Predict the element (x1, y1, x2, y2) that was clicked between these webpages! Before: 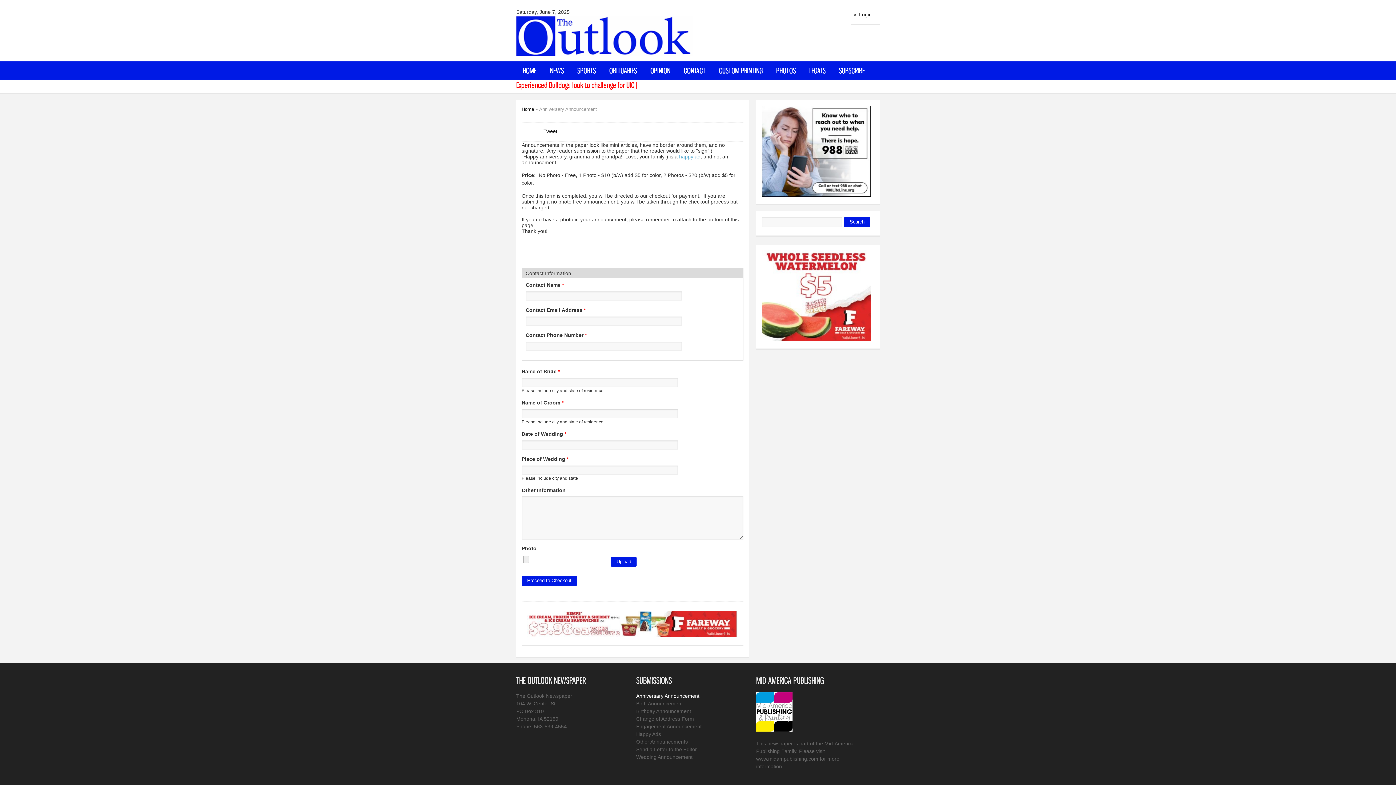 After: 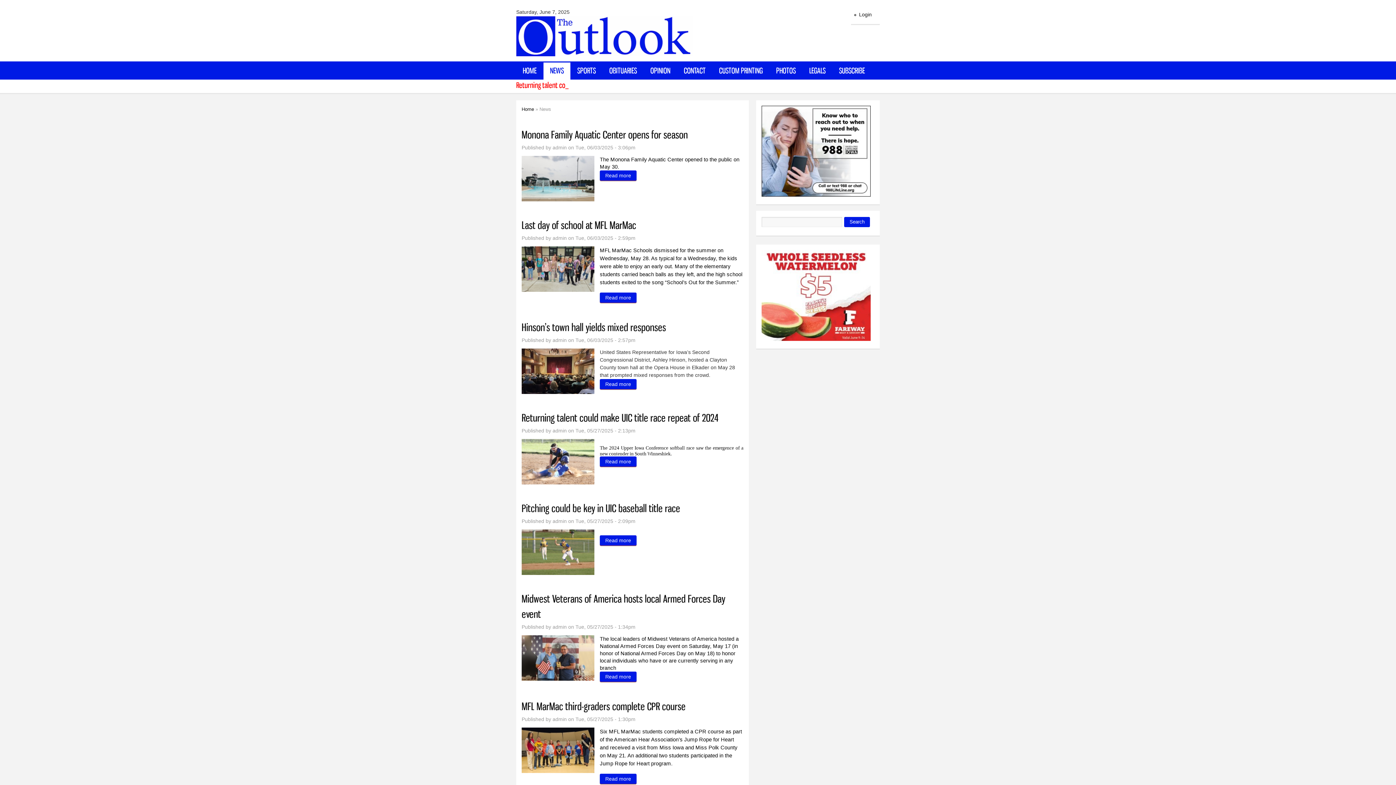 Action: label: NEWS bbox: (543, 61, 570, 79)